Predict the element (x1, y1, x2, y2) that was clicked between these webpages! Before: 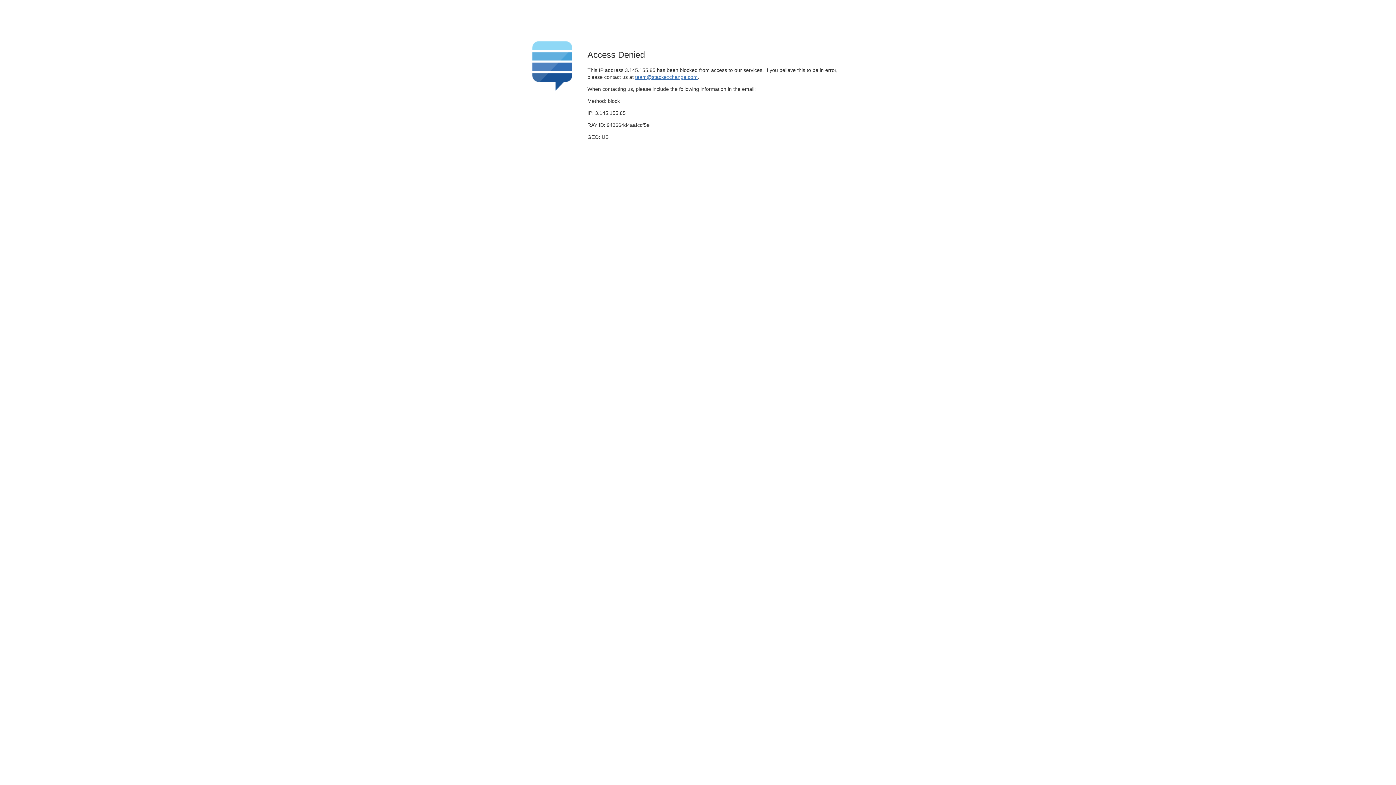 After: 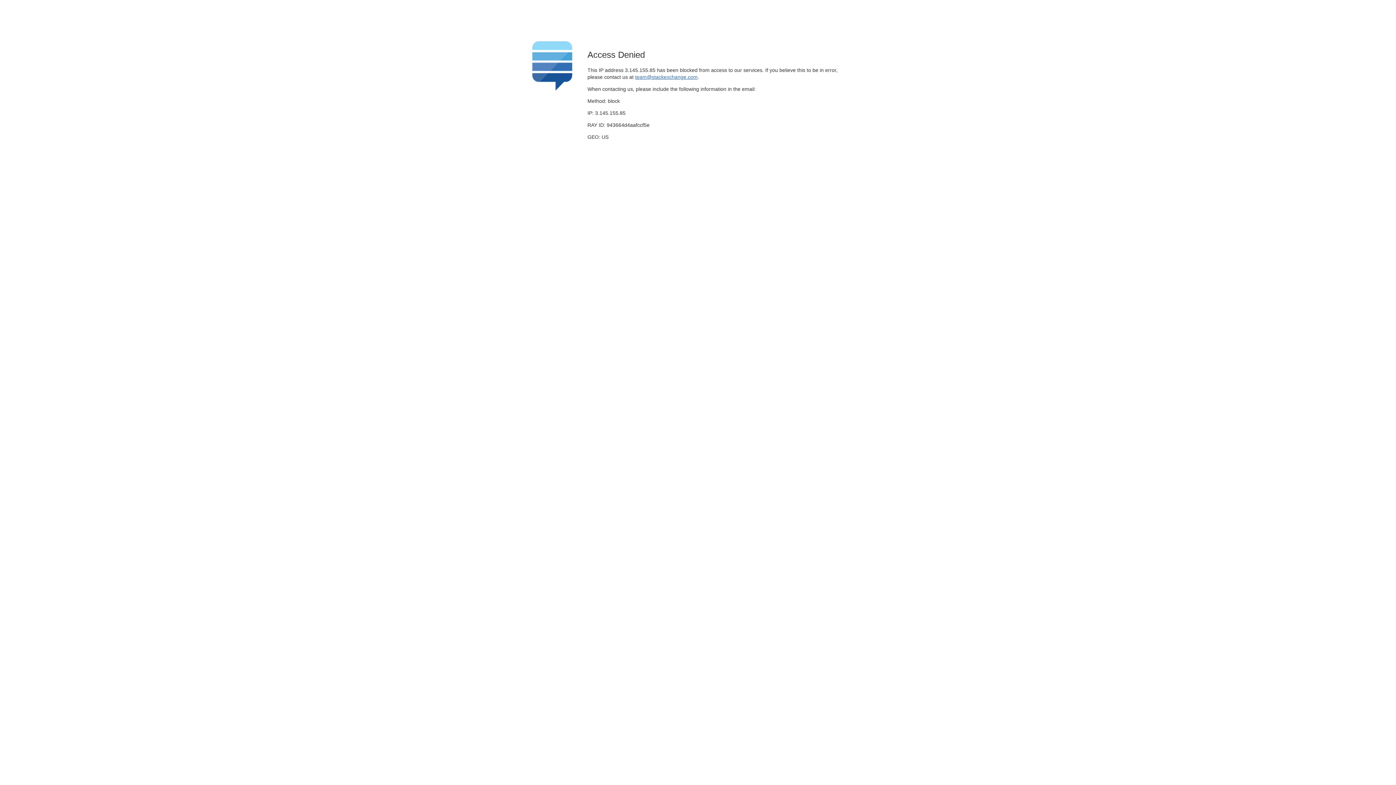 Action: label: team@stackexchange.com bbox: (635, 74, 697, 79)